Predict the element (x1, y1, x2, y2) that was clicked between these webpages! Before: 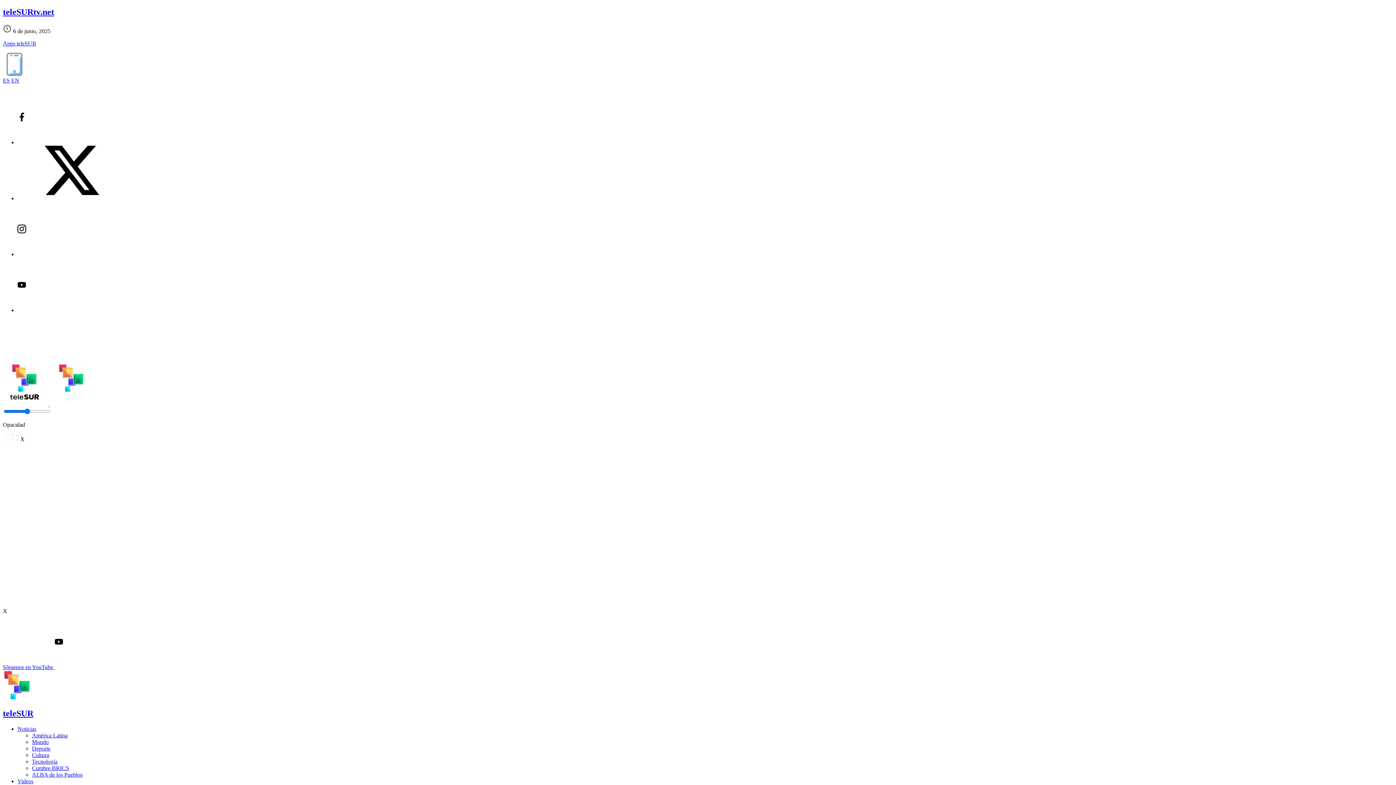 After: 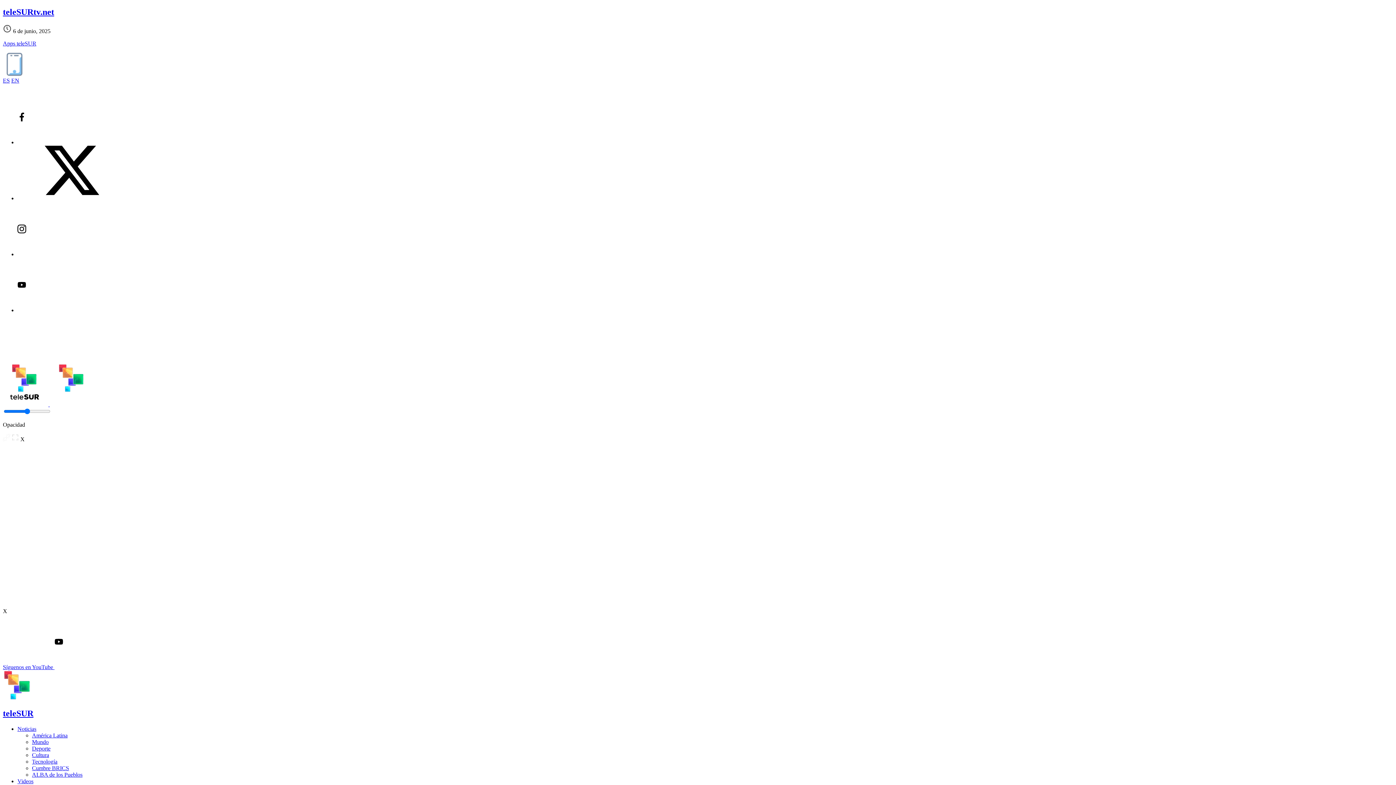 Action: bbox: (2, 664, 163, 670) label: Síguenos en YouTube 